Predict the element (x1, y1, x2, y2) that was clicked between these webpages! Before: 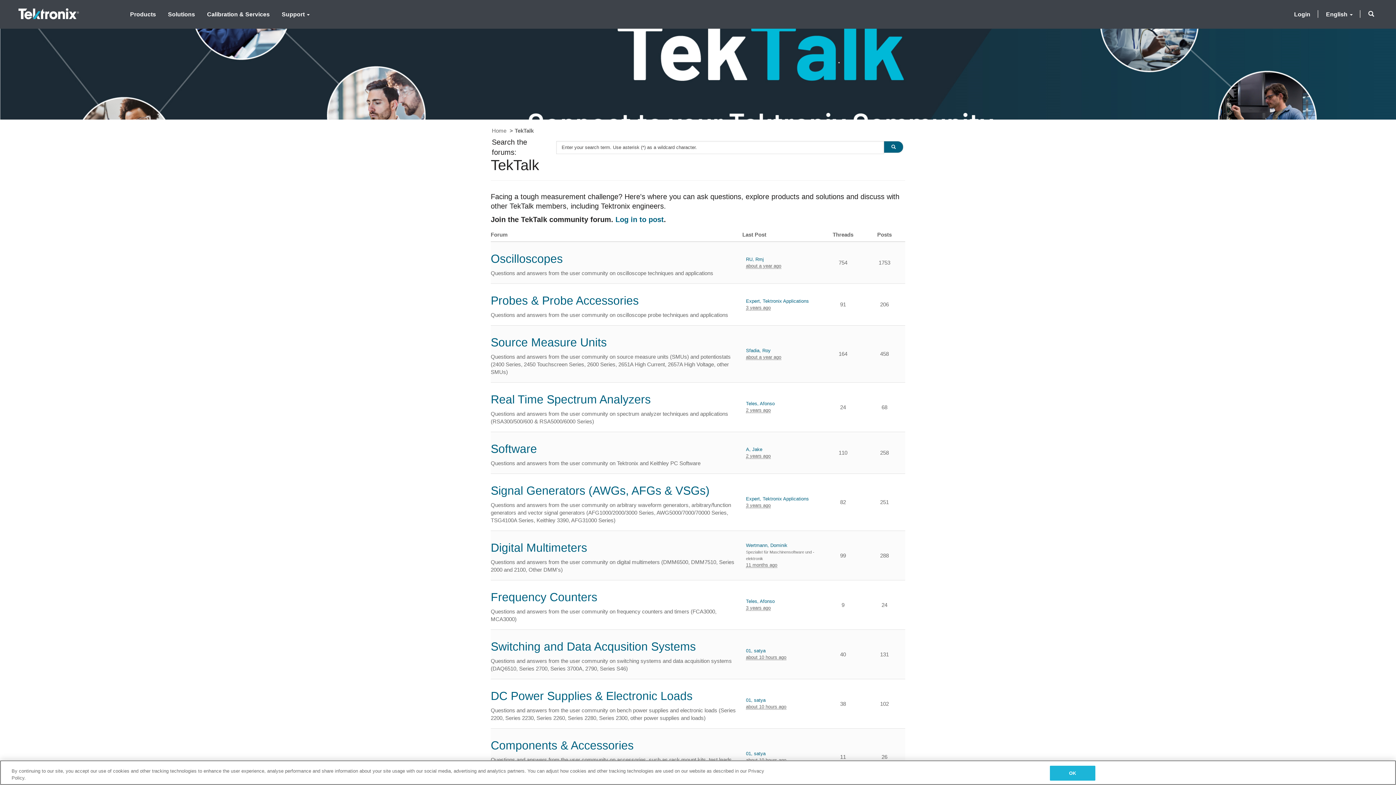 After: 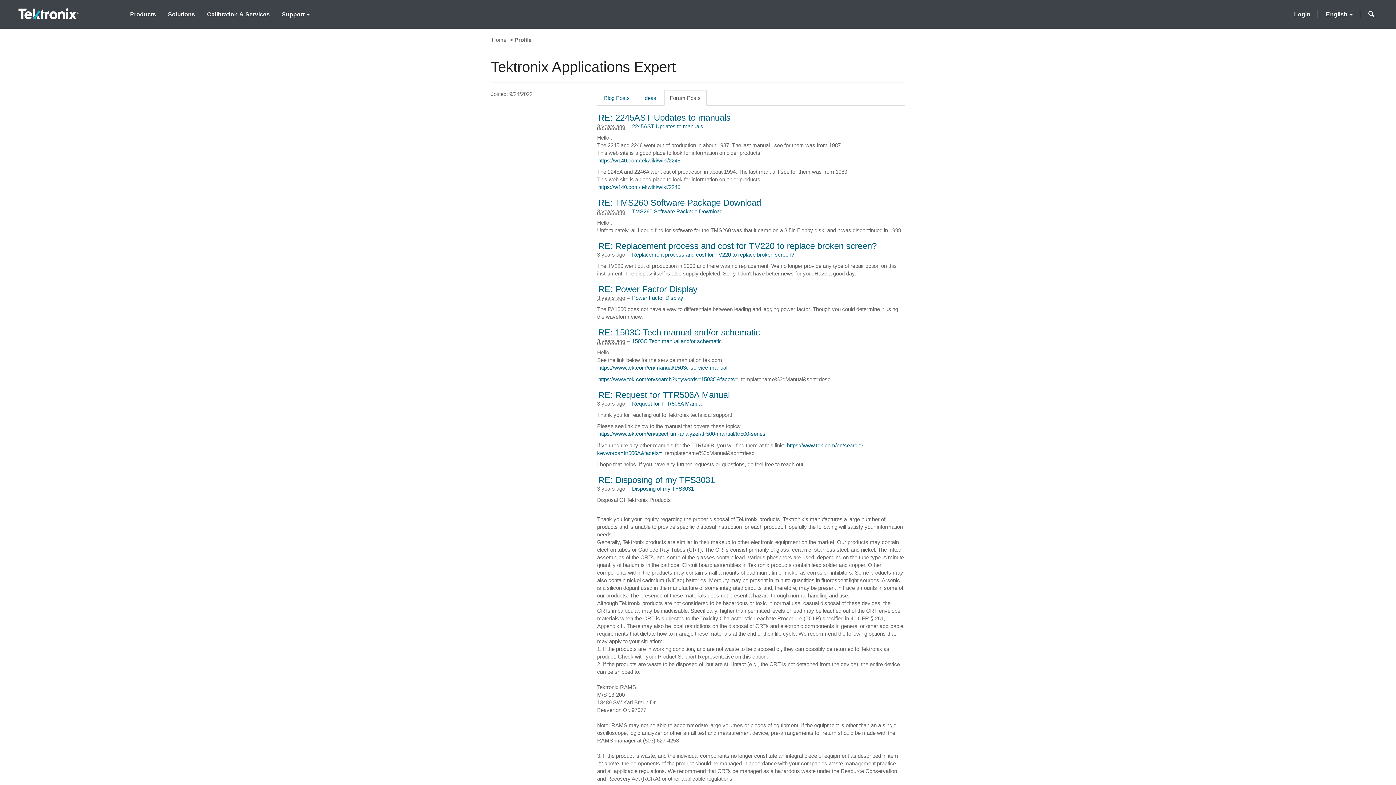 Action: label: Expert, Tektronix Applications bbox: (746, 298, 809, 304)